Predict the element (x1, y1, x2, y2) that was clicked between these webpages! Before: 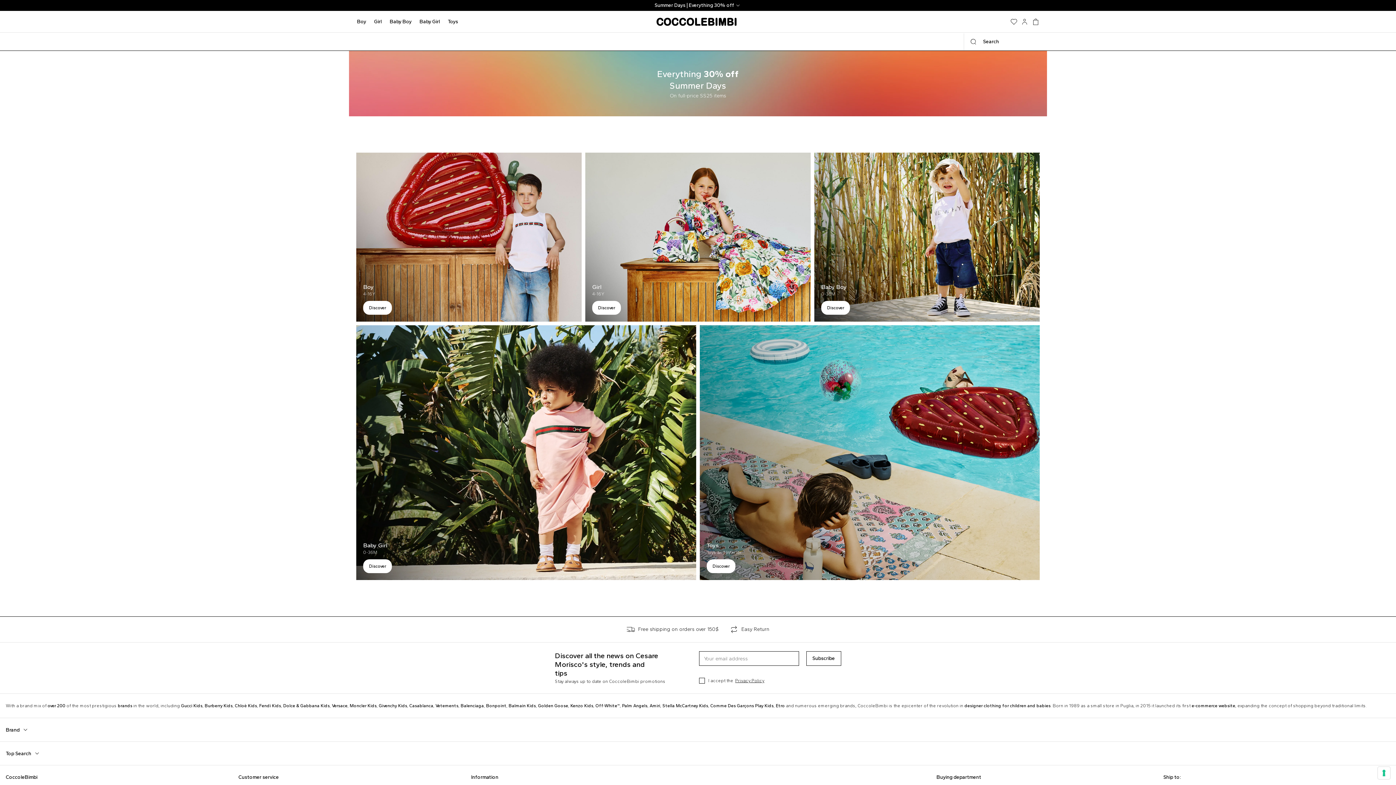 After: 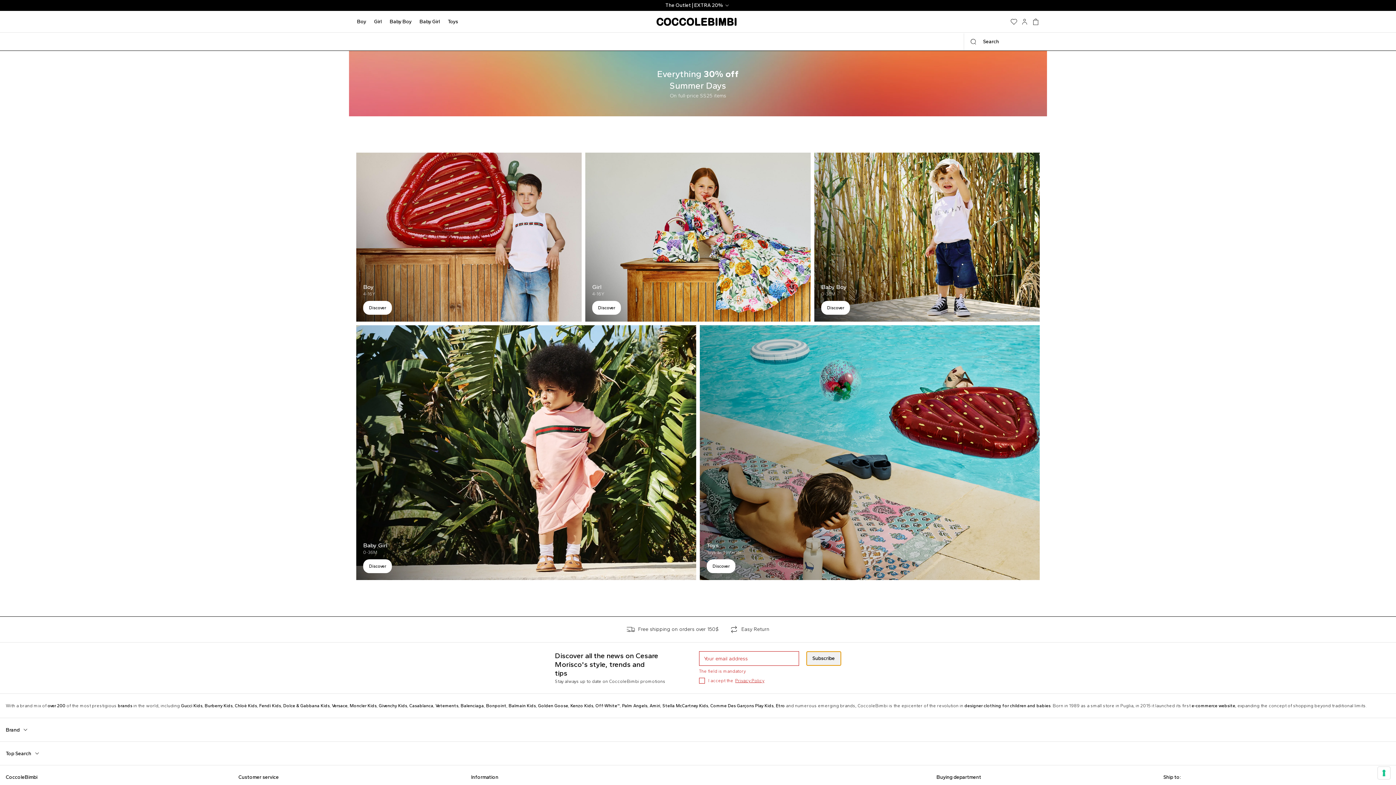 Action: label: Subscribe bbox: (806, 651, 841, 666)